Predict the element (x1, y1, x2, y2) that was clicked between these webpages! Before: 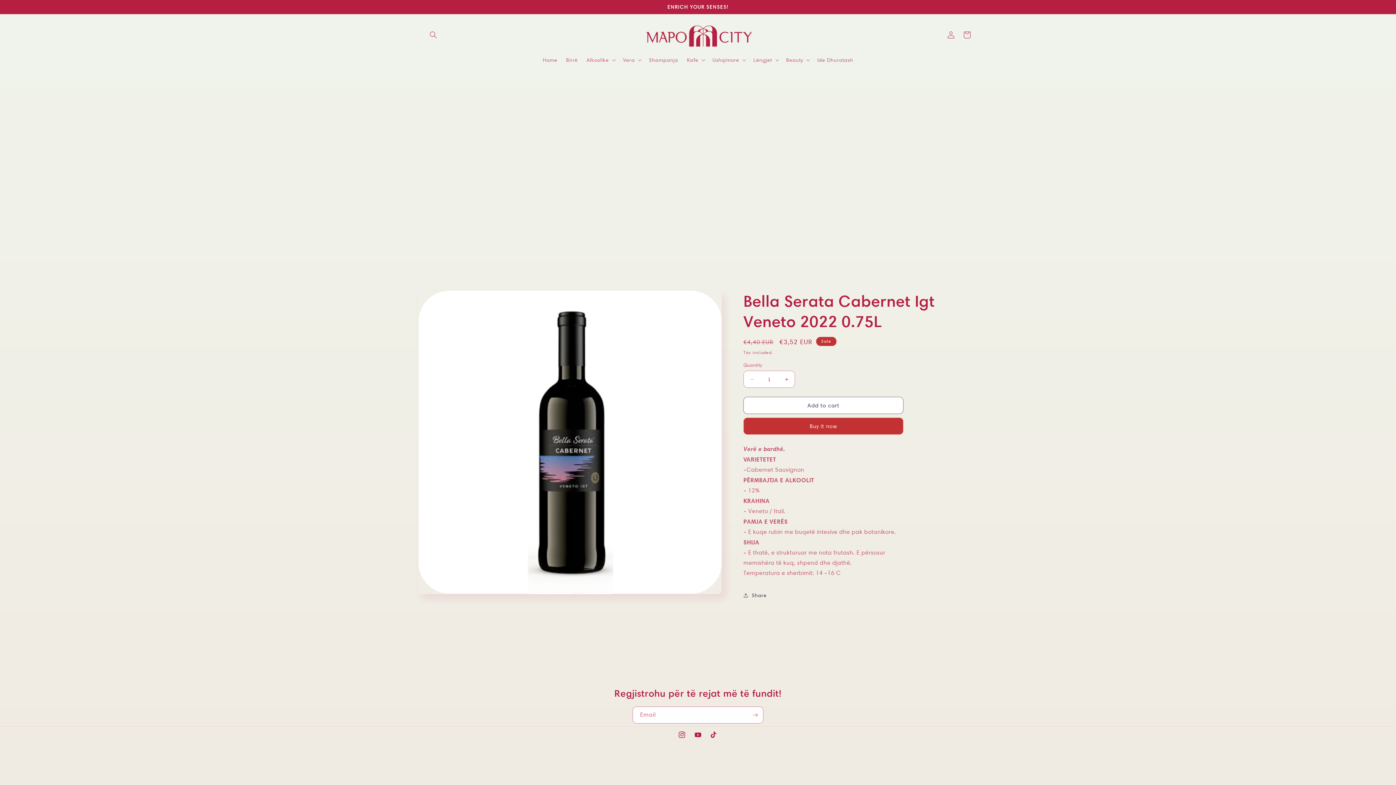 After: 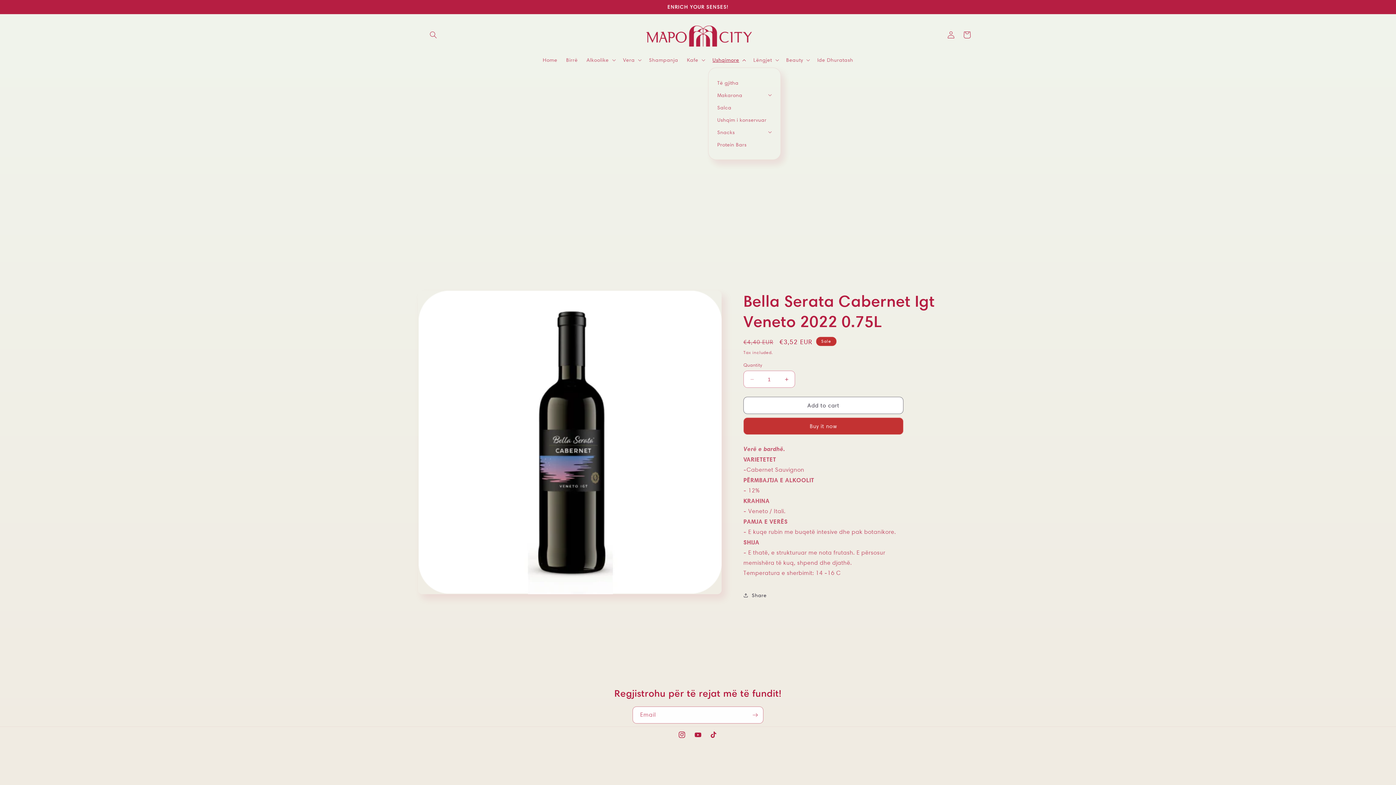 Action: label: Ushqimore bbox: (708, 52, 749, 67)